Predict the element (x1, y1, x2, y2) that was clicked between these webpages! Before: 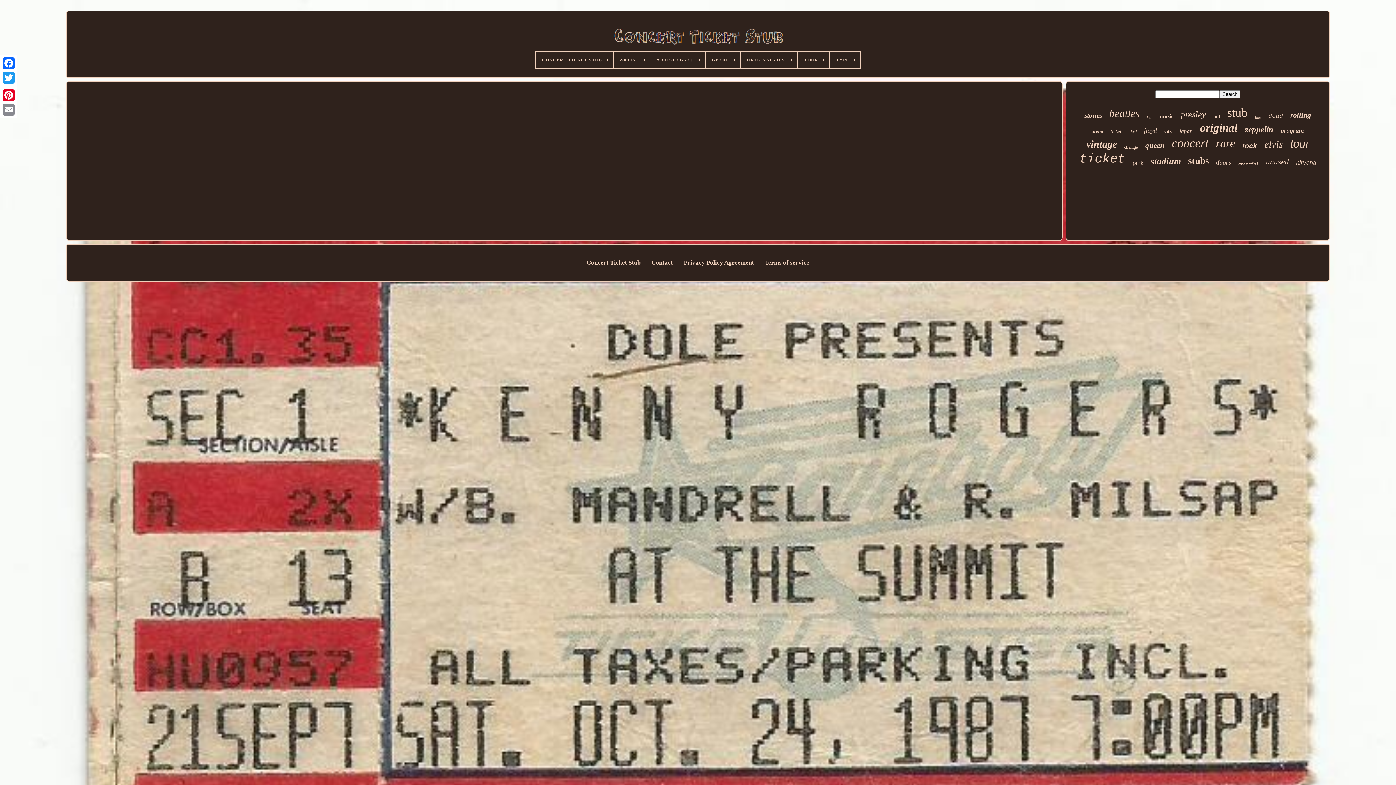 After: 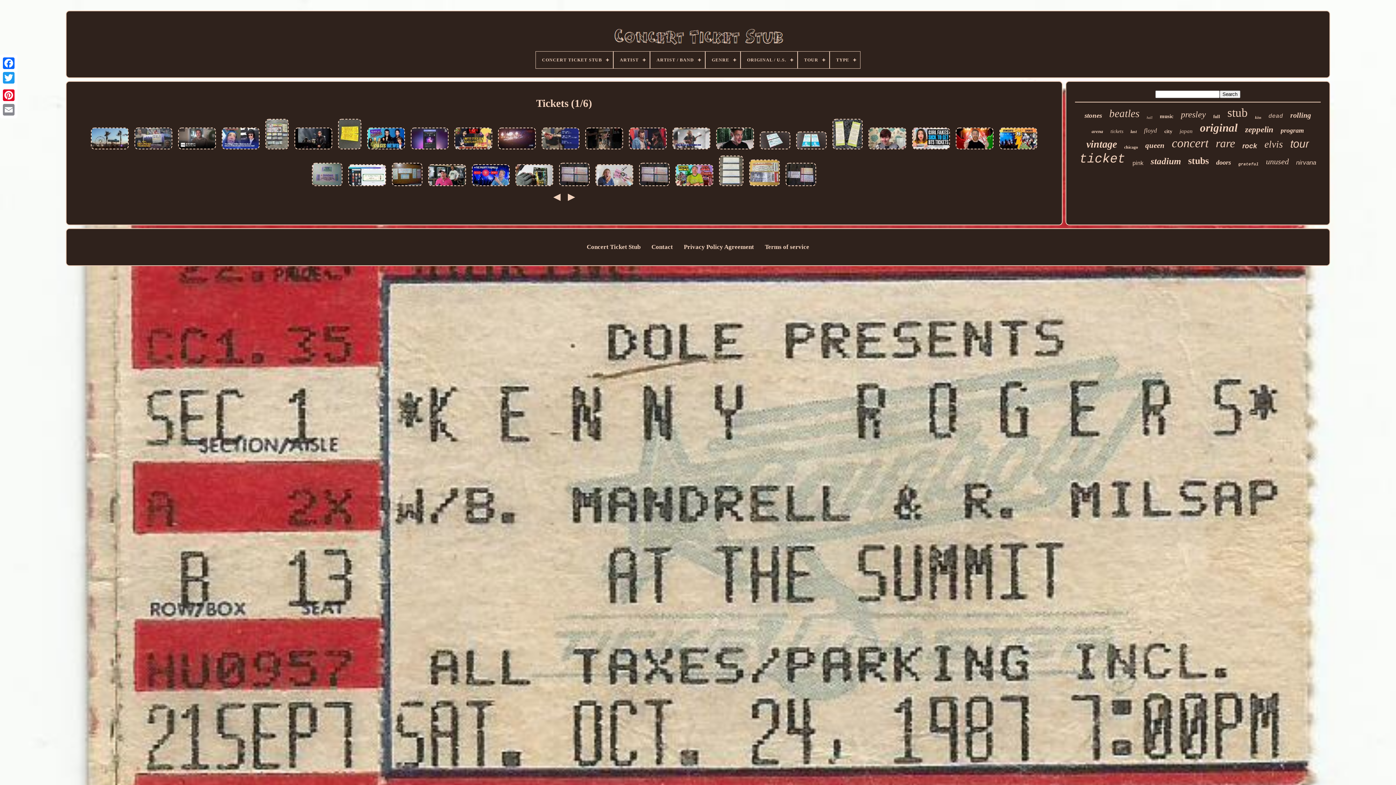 Action: label: tickets bbox: (1110, 128, 1123, 134)